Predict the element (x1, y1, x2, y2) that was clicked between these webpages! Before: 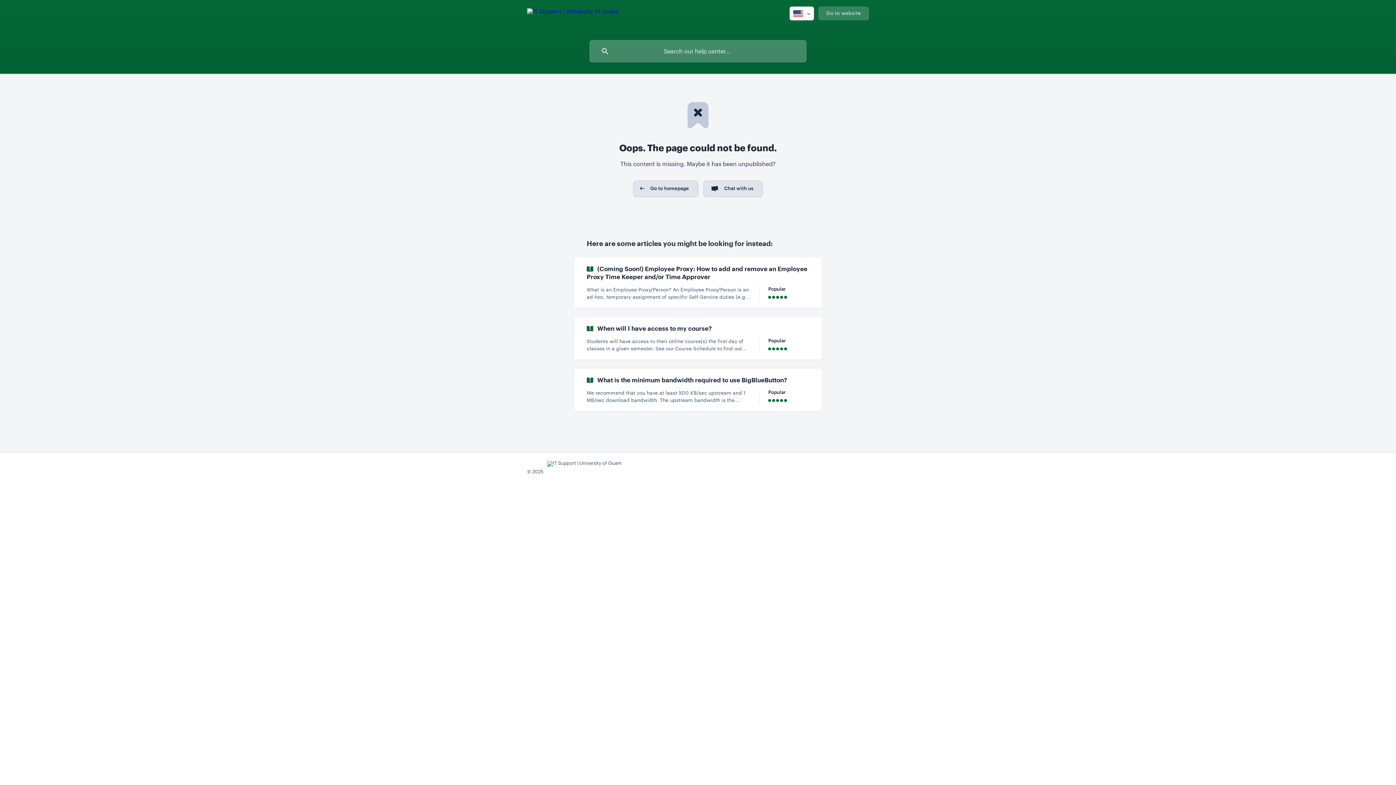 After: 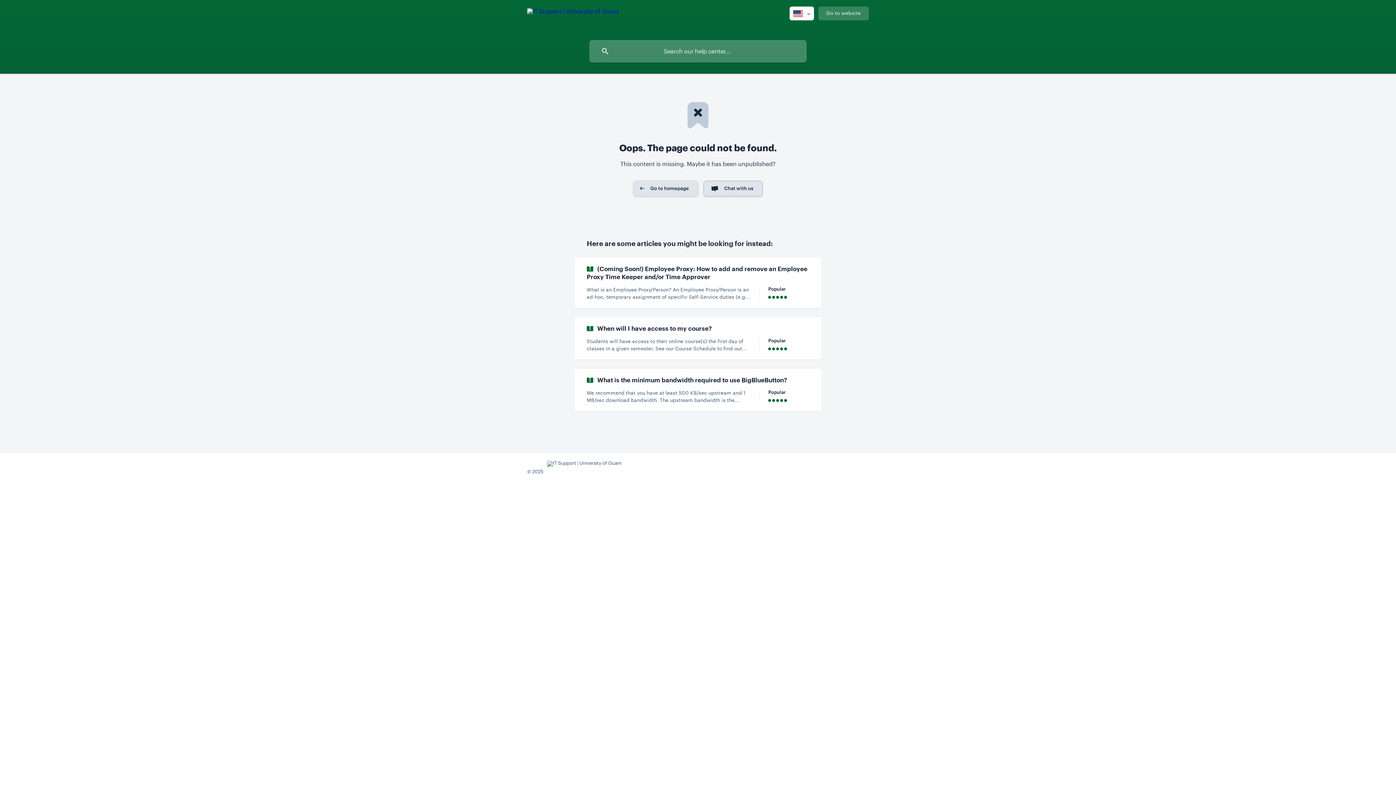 Action: bbox: (703, 180, 762, 196) label: Chat with us